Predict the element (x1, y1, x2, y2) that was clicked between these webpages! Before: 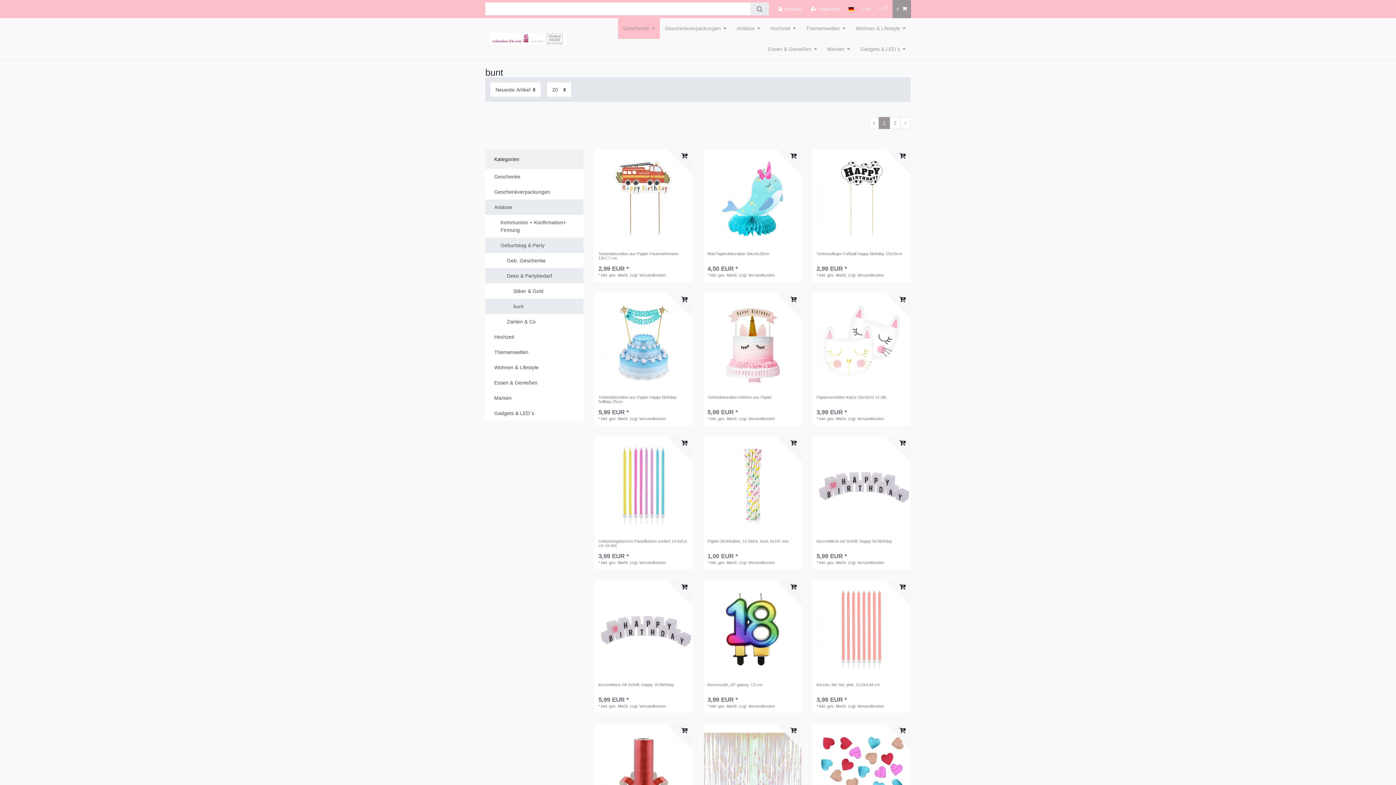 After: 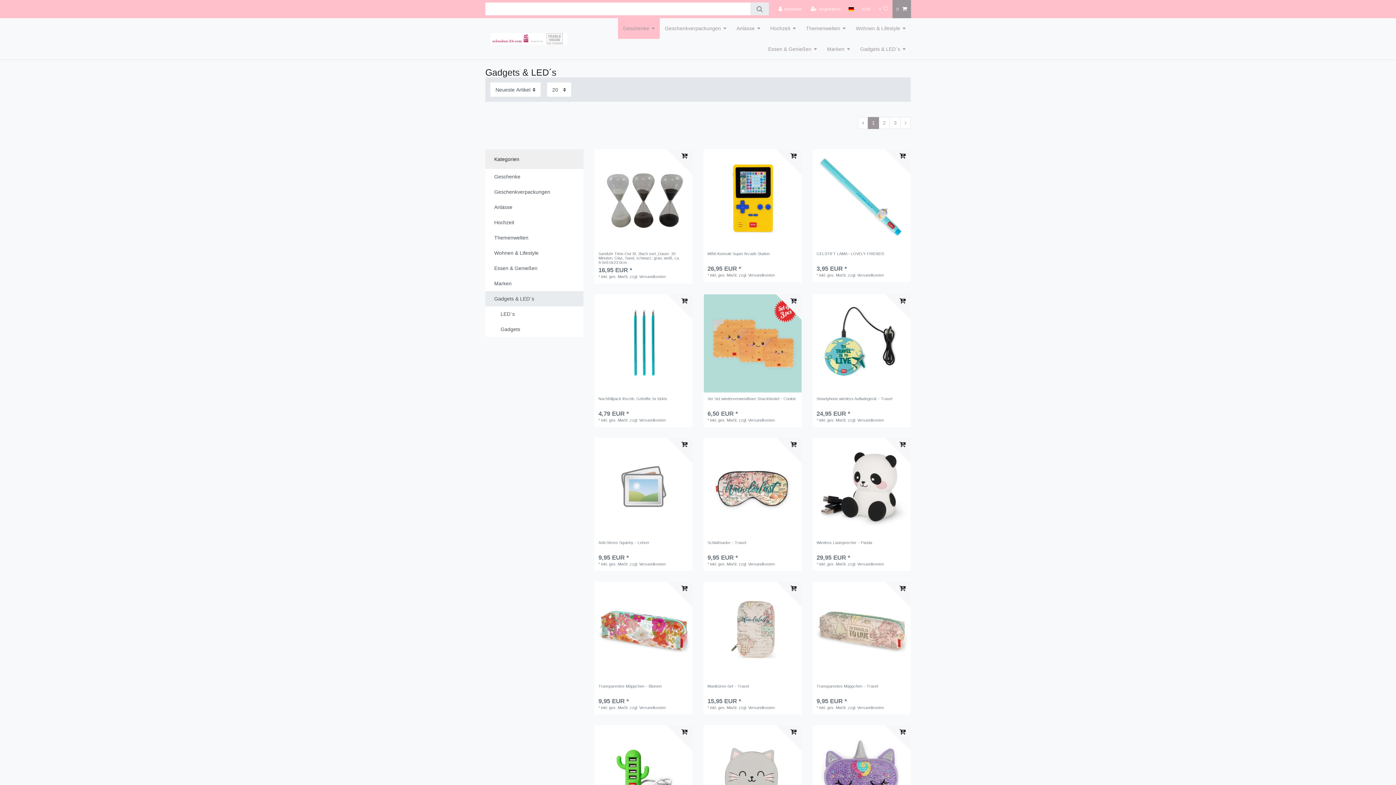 Action: label: Gadgets & LED´s bbox: (855, 38, 910, 59)